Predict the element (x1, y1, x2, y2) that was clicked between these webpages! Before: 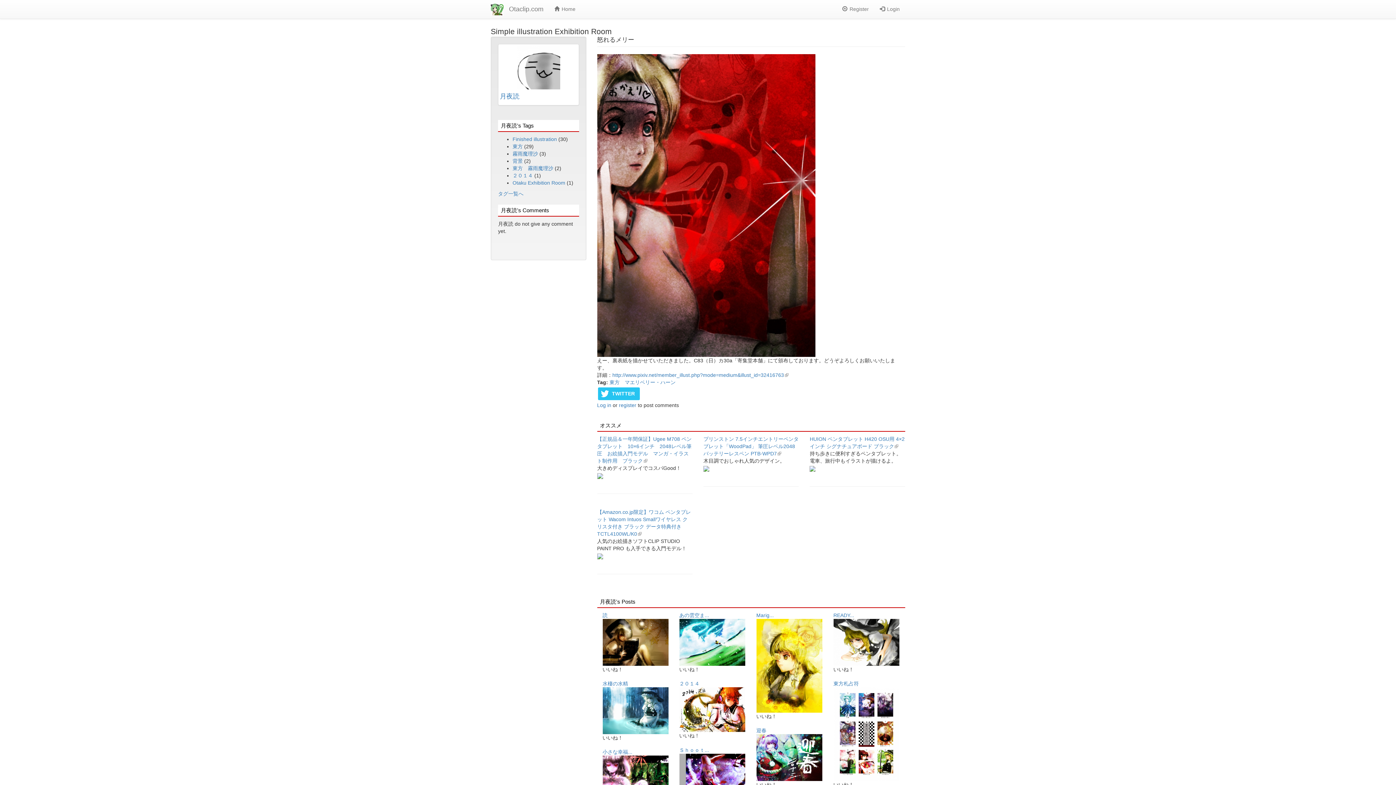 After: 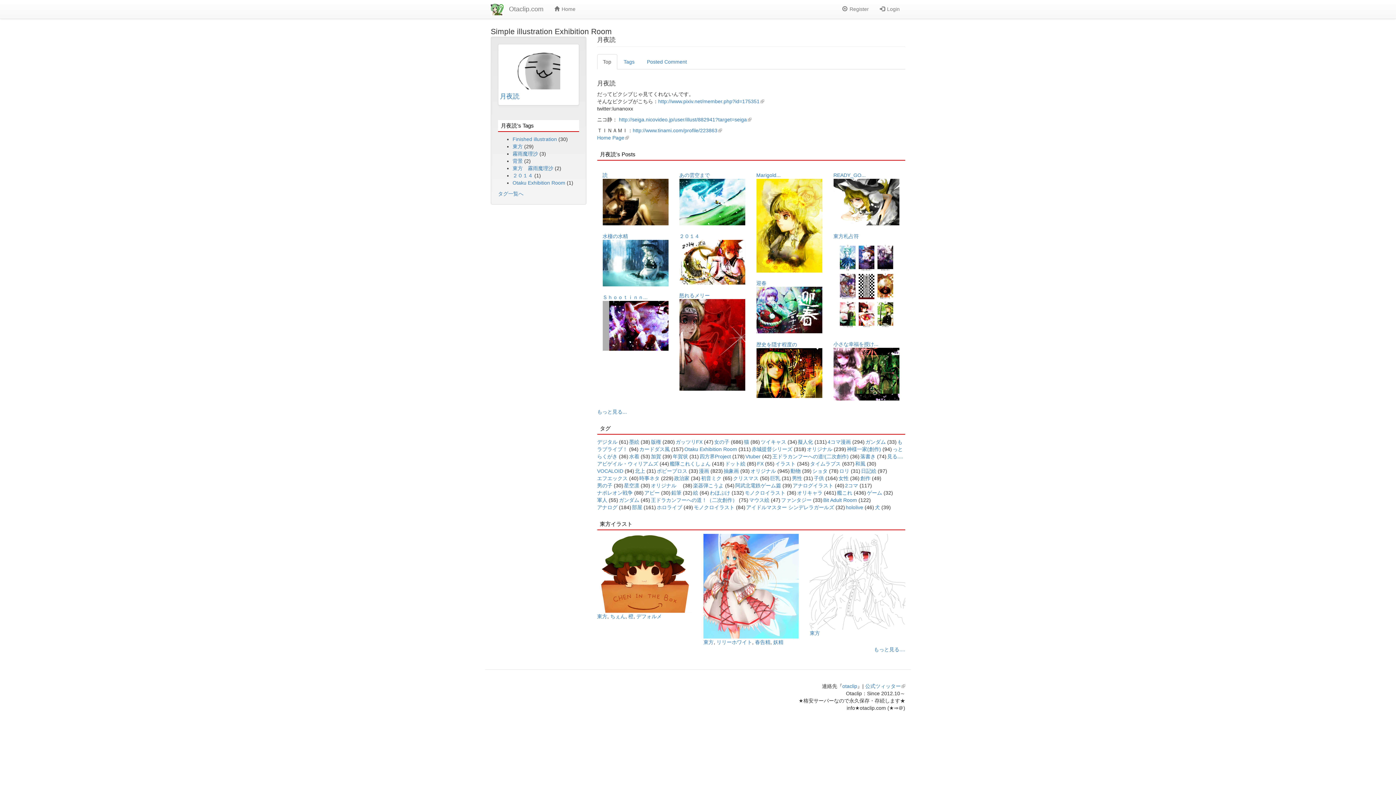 Action: bbox: (500, 45, 577, 89)